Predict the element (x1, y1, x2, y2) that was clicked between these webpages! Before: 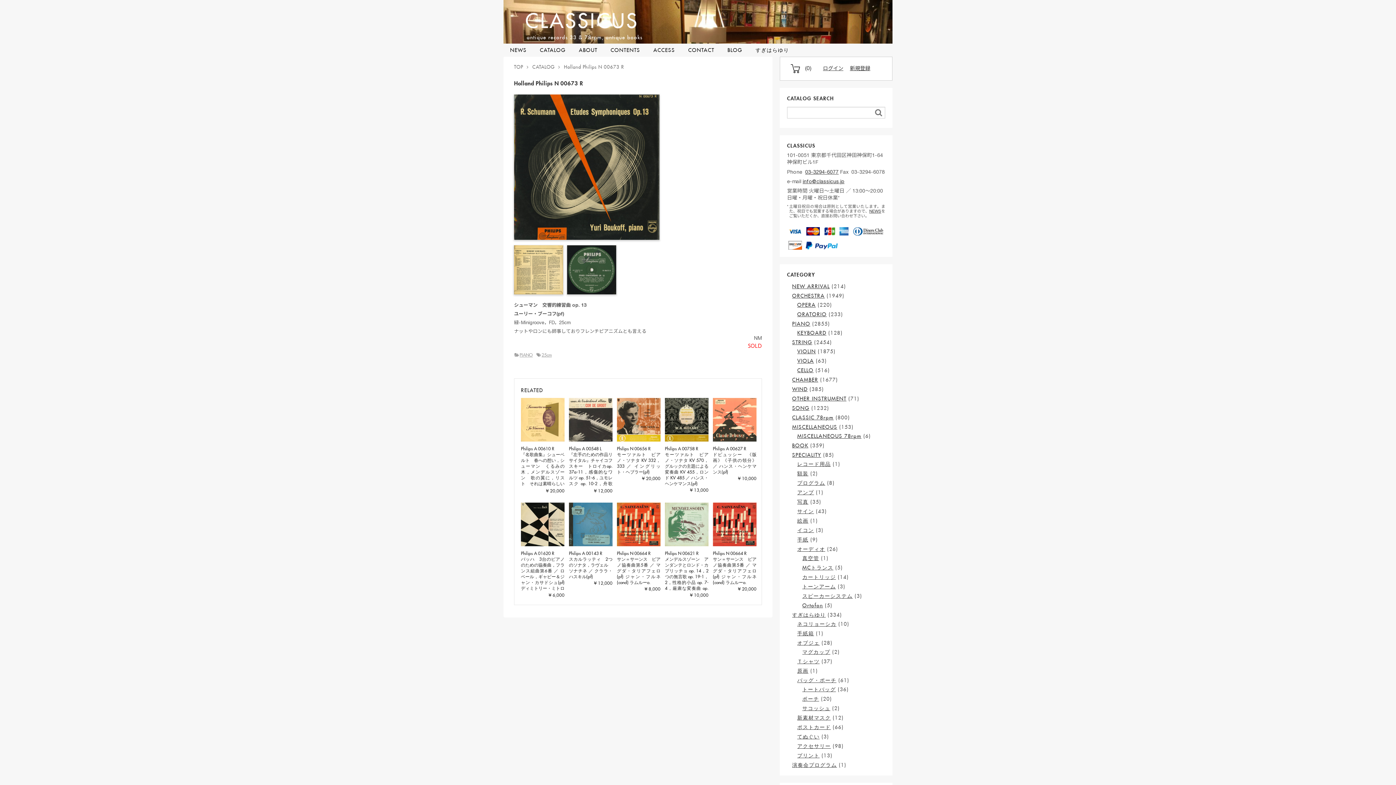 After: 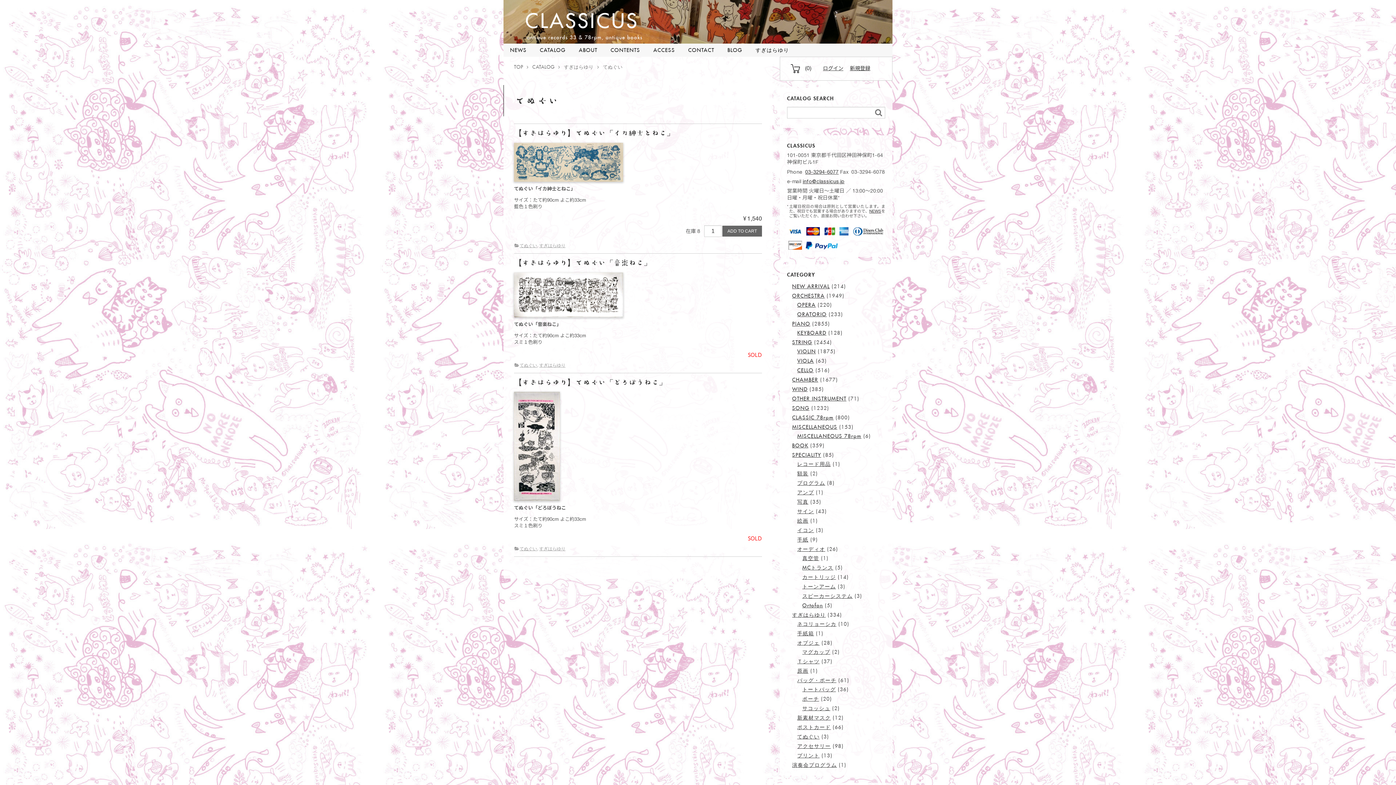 Action: bbox: (797, 733, 819, 740) label: てぬぐい